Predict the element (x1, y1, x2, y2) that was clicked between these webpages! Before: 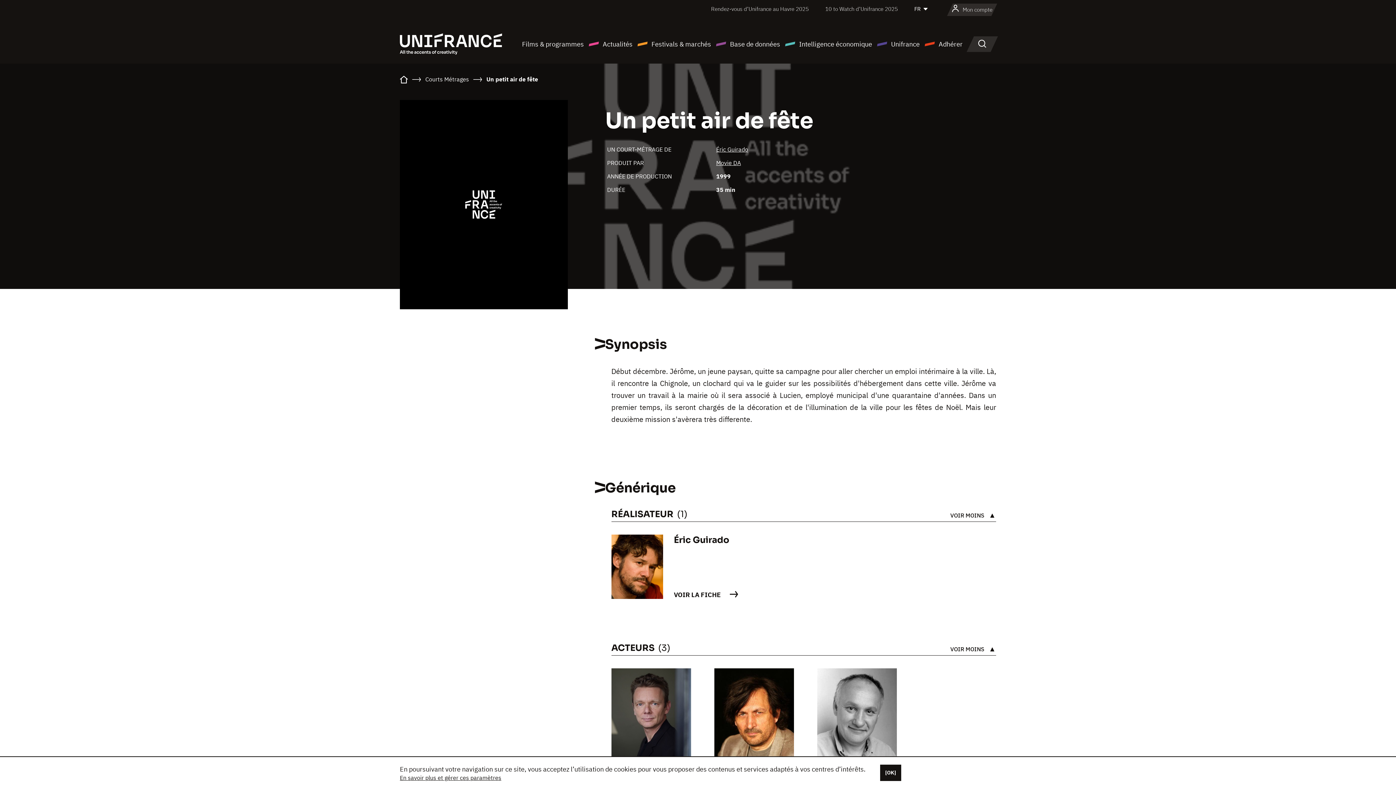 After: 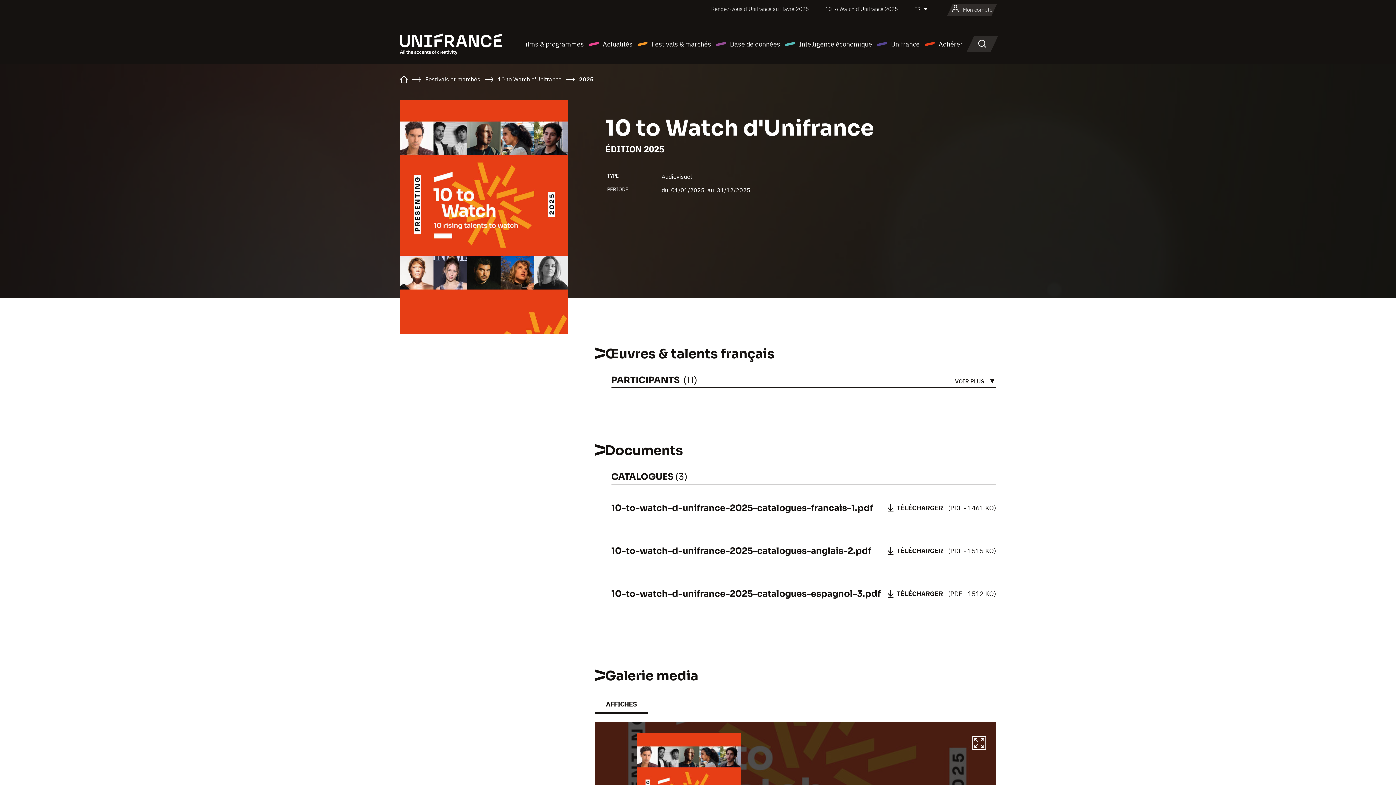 Action: bbox: (825, 5, 898, 12) label: 10 to Watch d’Unifrance 2025